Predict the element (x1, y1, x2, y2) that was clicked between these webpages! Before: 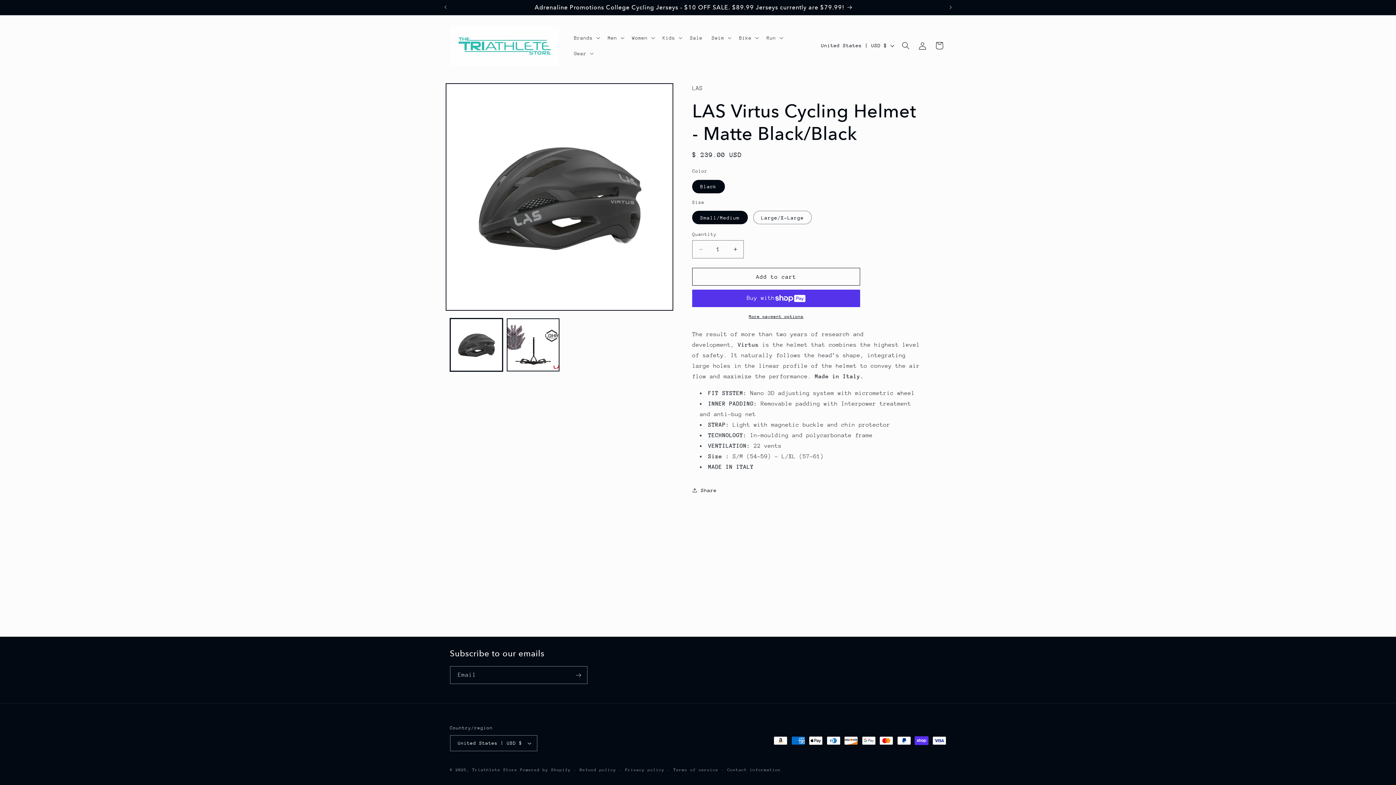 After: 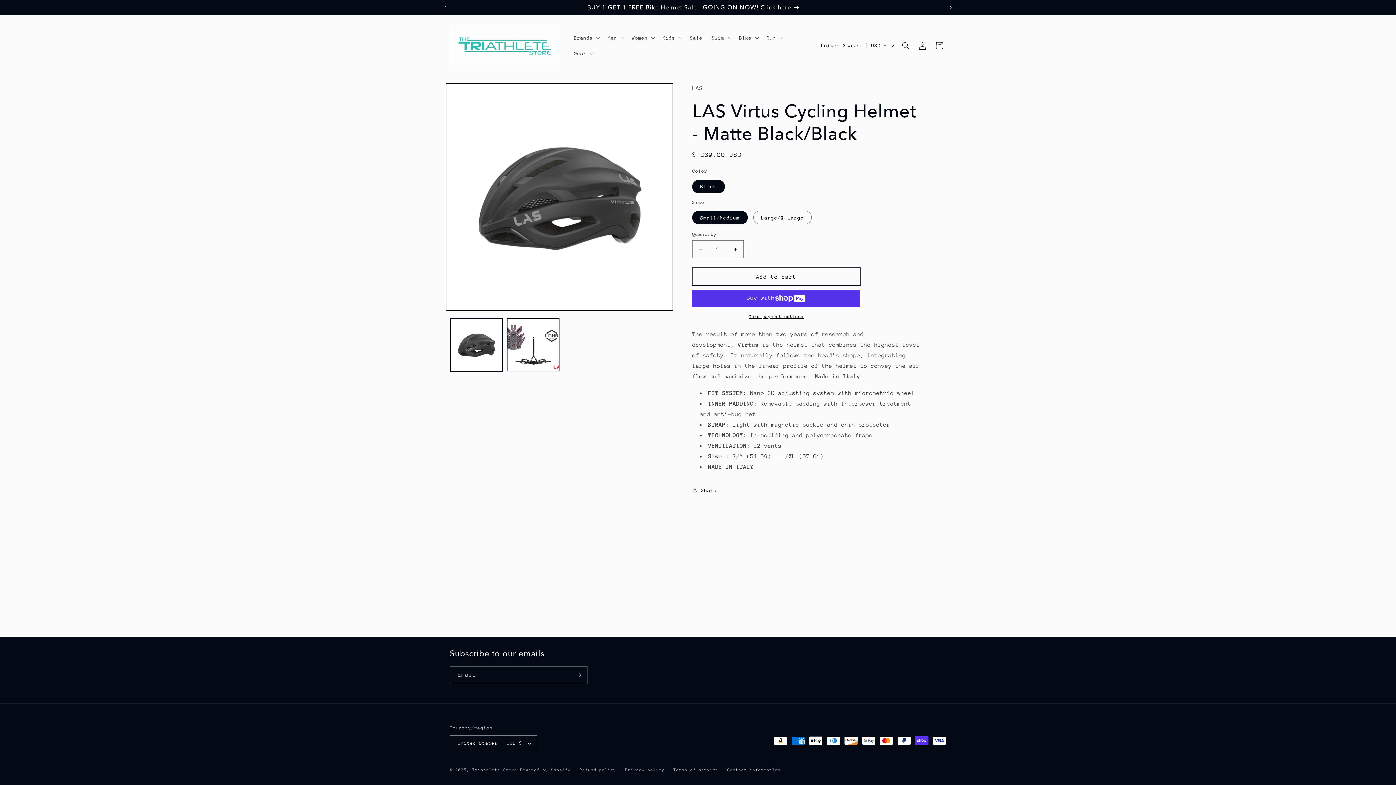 Action: label: Add to cart bbox: (692, 267, 860, 285)